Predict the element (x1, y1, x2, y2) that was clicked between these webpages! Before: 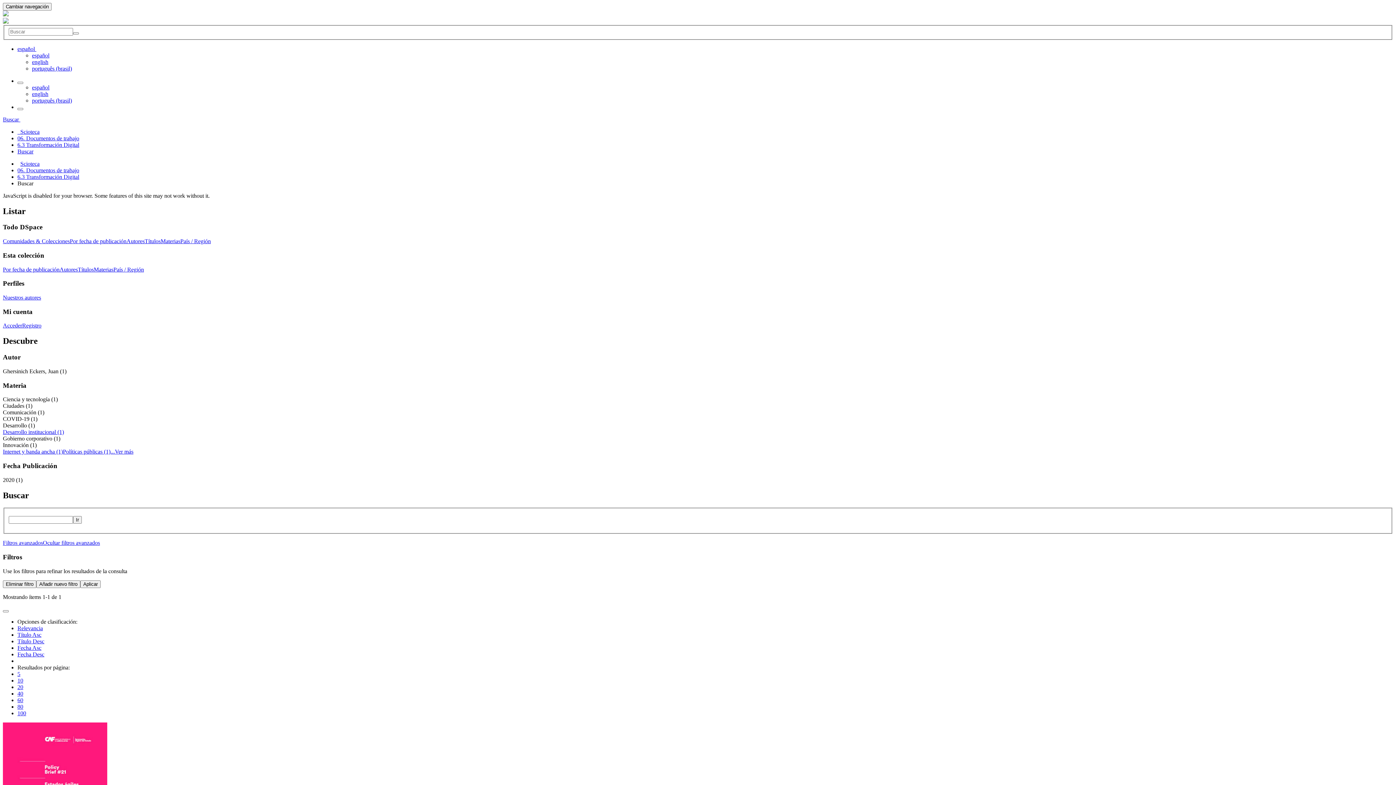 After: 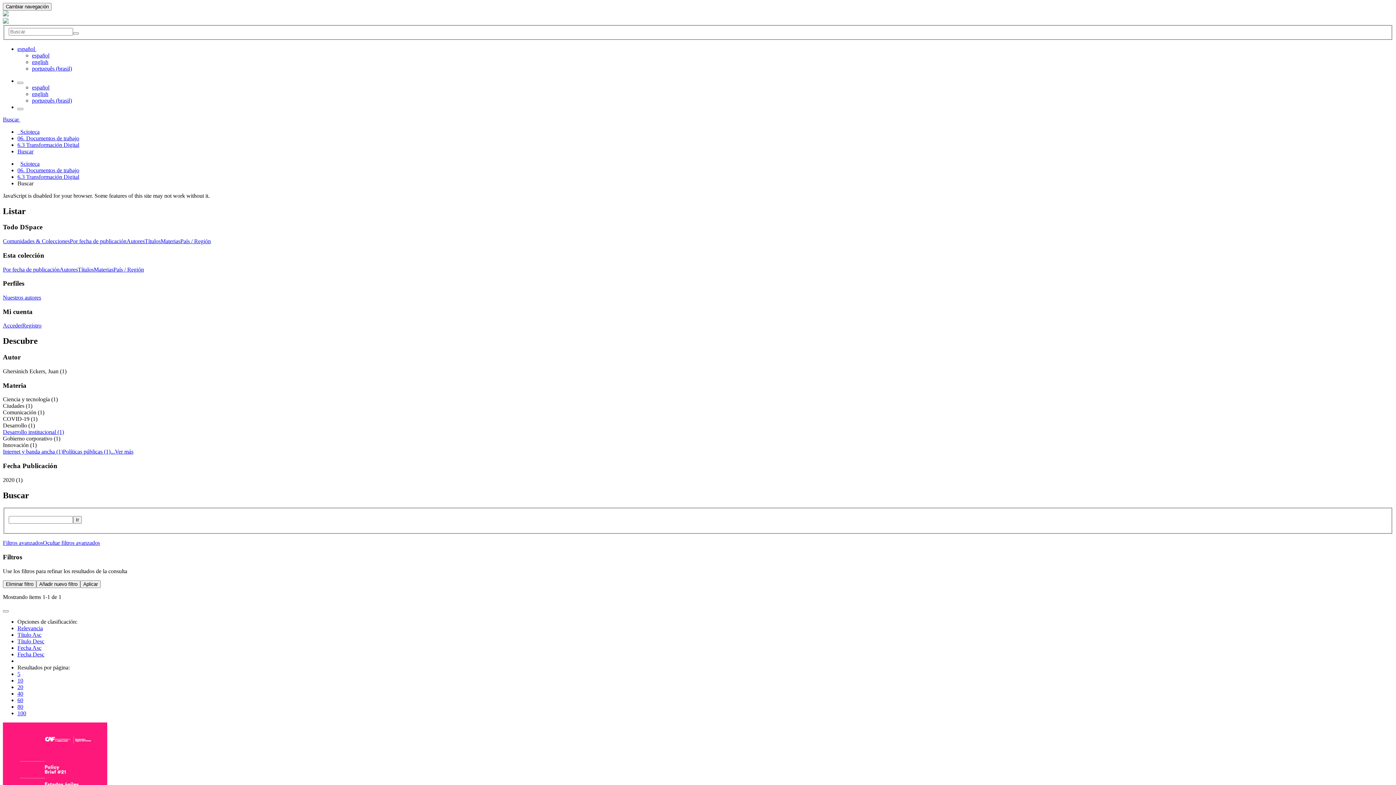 Action: bbox: (2, 540, 42, 546) label: Filtros avanzados